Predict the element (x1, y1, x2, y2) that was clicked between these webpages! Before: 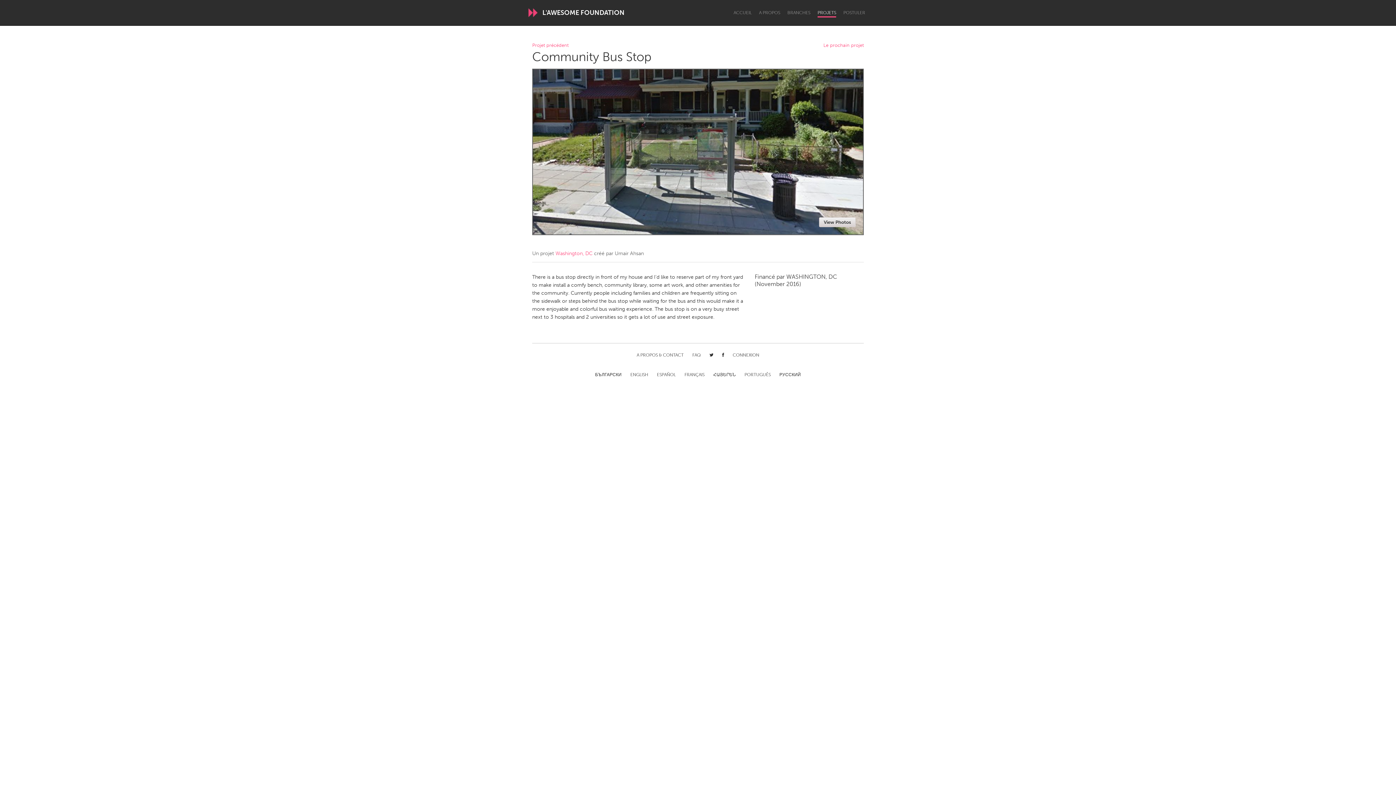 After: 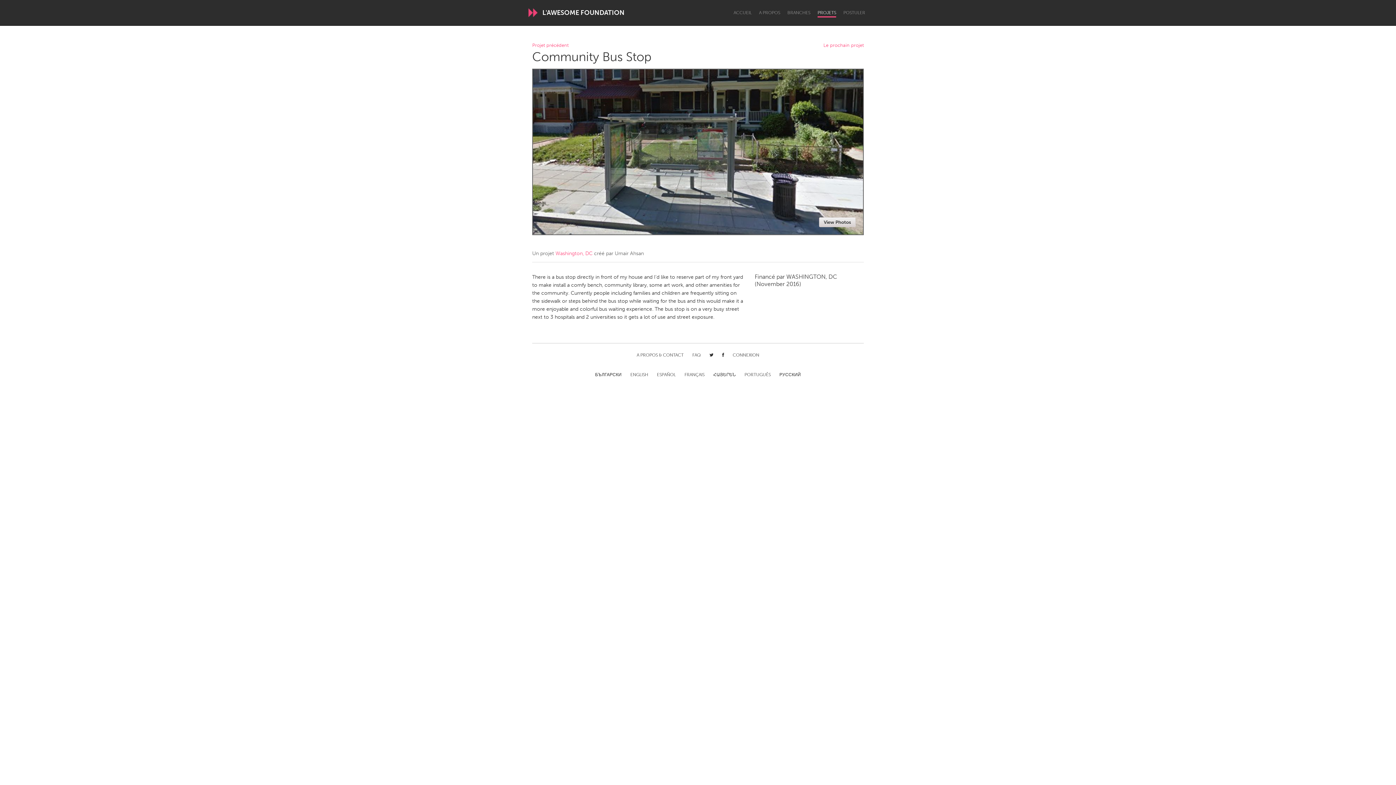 Action: label: FRANÇAIS bbox: (684, 372, 704, 378)